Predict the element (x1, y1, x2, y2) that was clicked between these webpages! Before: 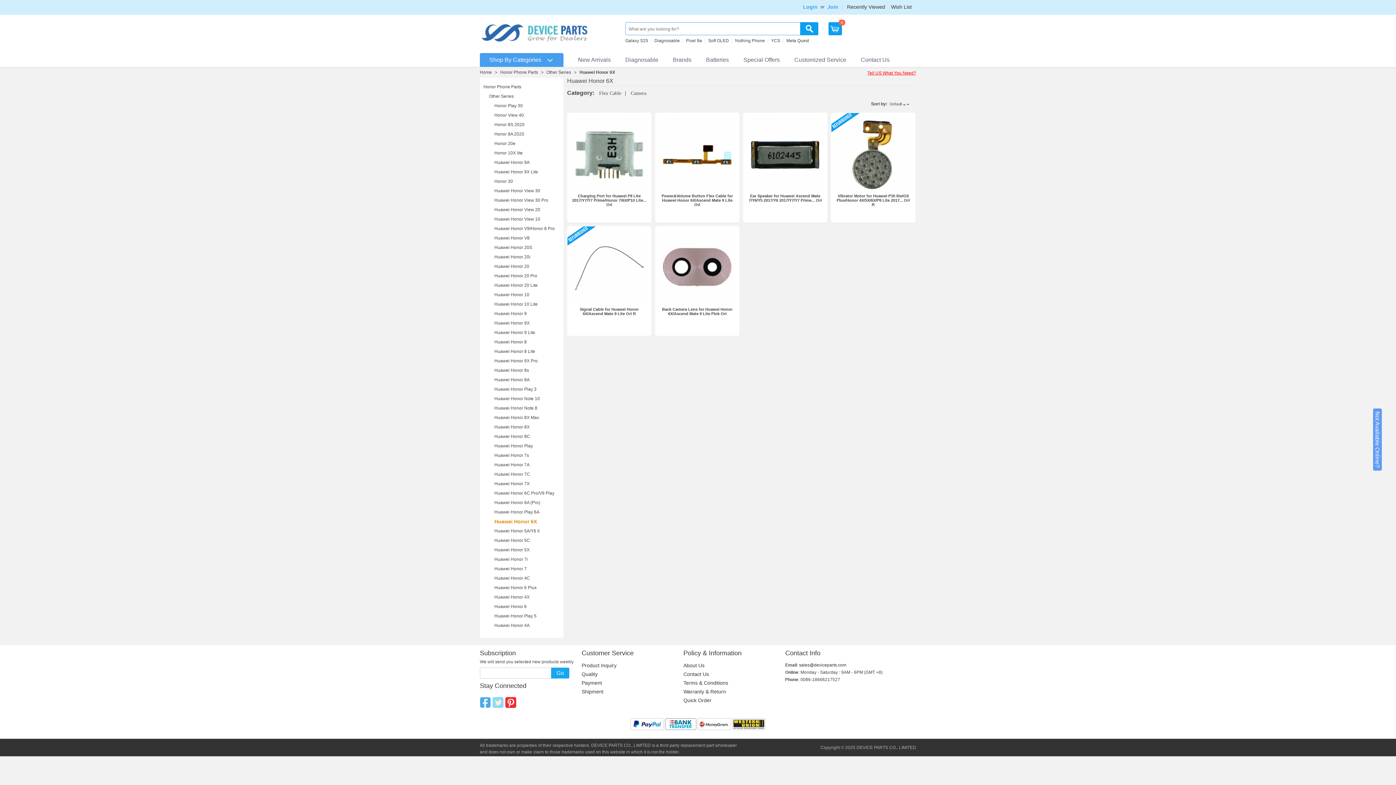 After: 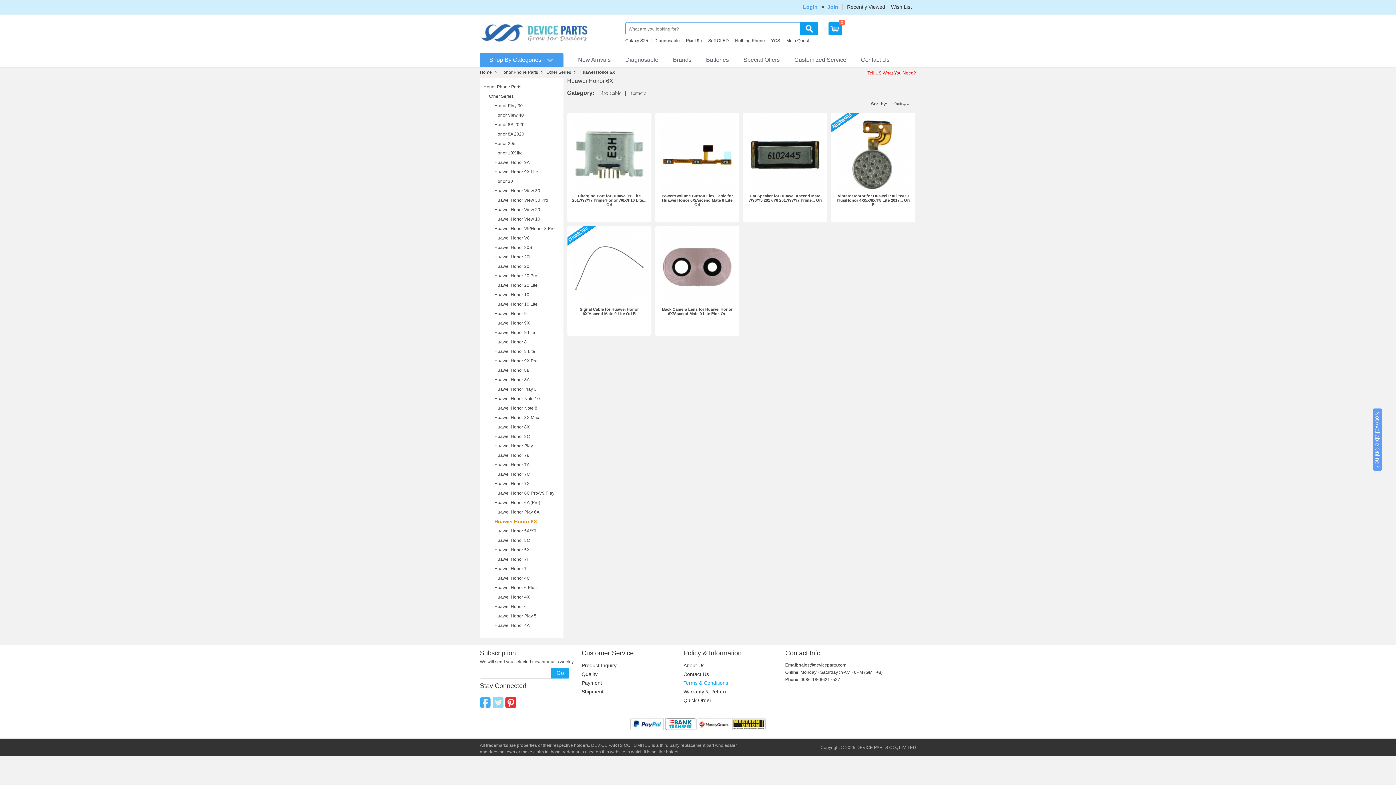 Action: bbox: (683, 680, 728, 686) label: Terms & Conditions